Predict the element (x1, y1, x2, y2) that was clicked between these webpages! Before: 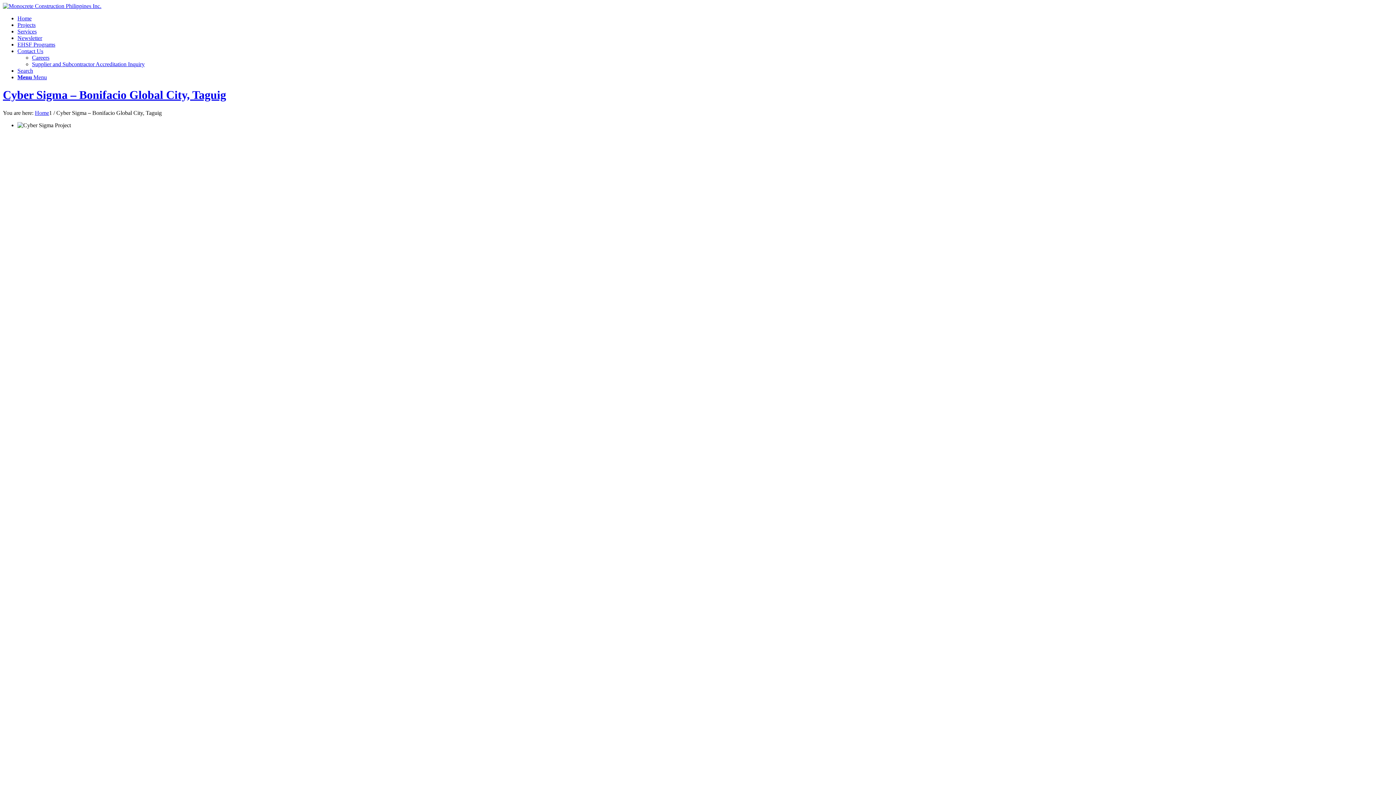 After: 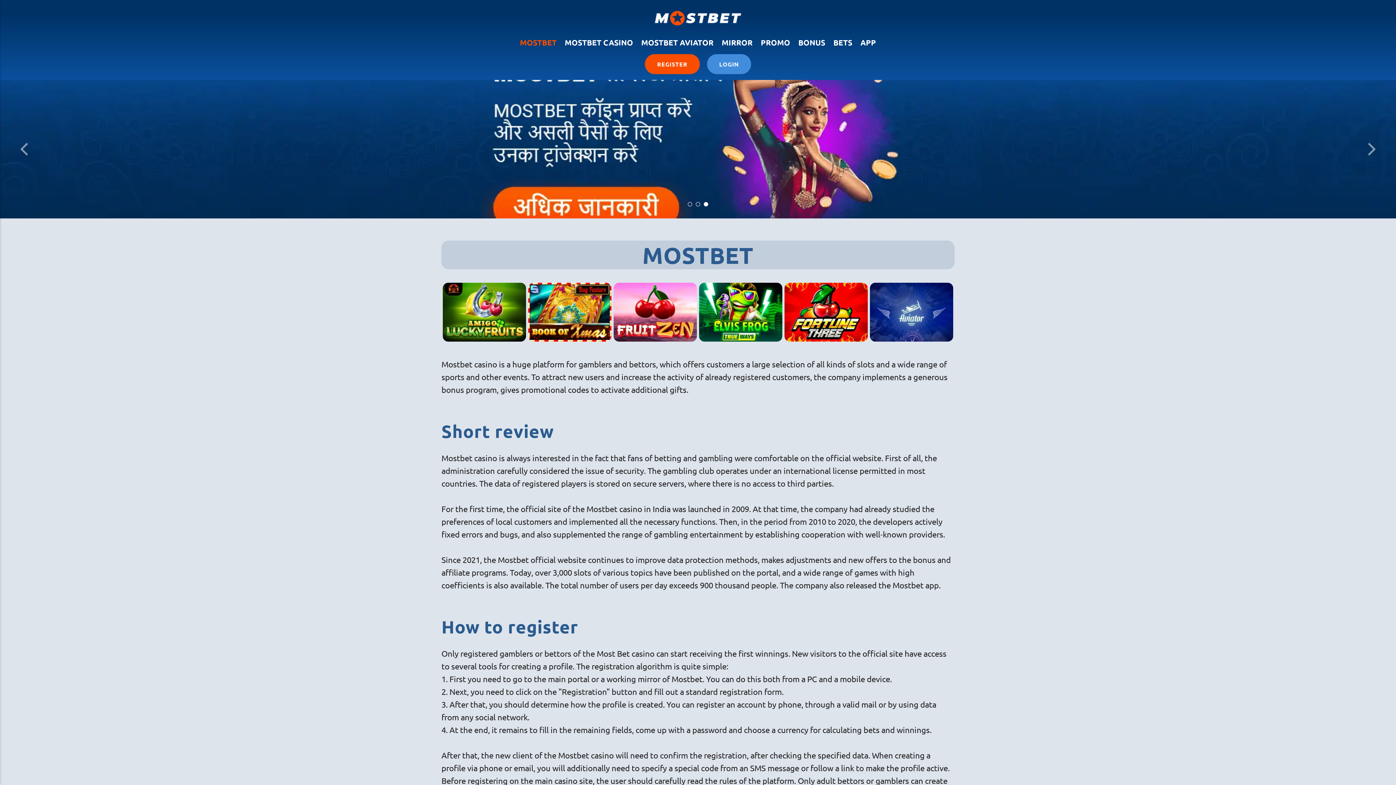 Action: label: mosbet aviator bbox: (64, 2, 65, 3)